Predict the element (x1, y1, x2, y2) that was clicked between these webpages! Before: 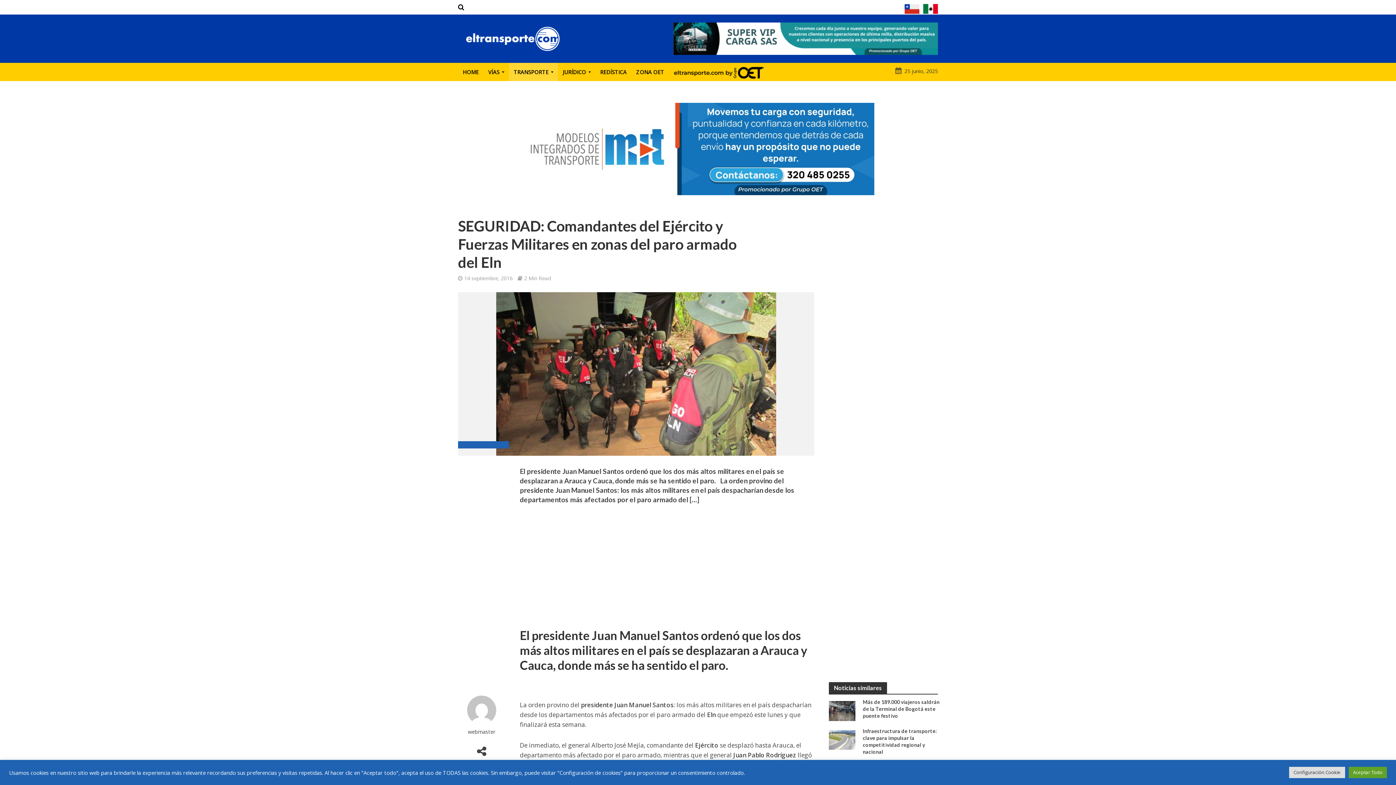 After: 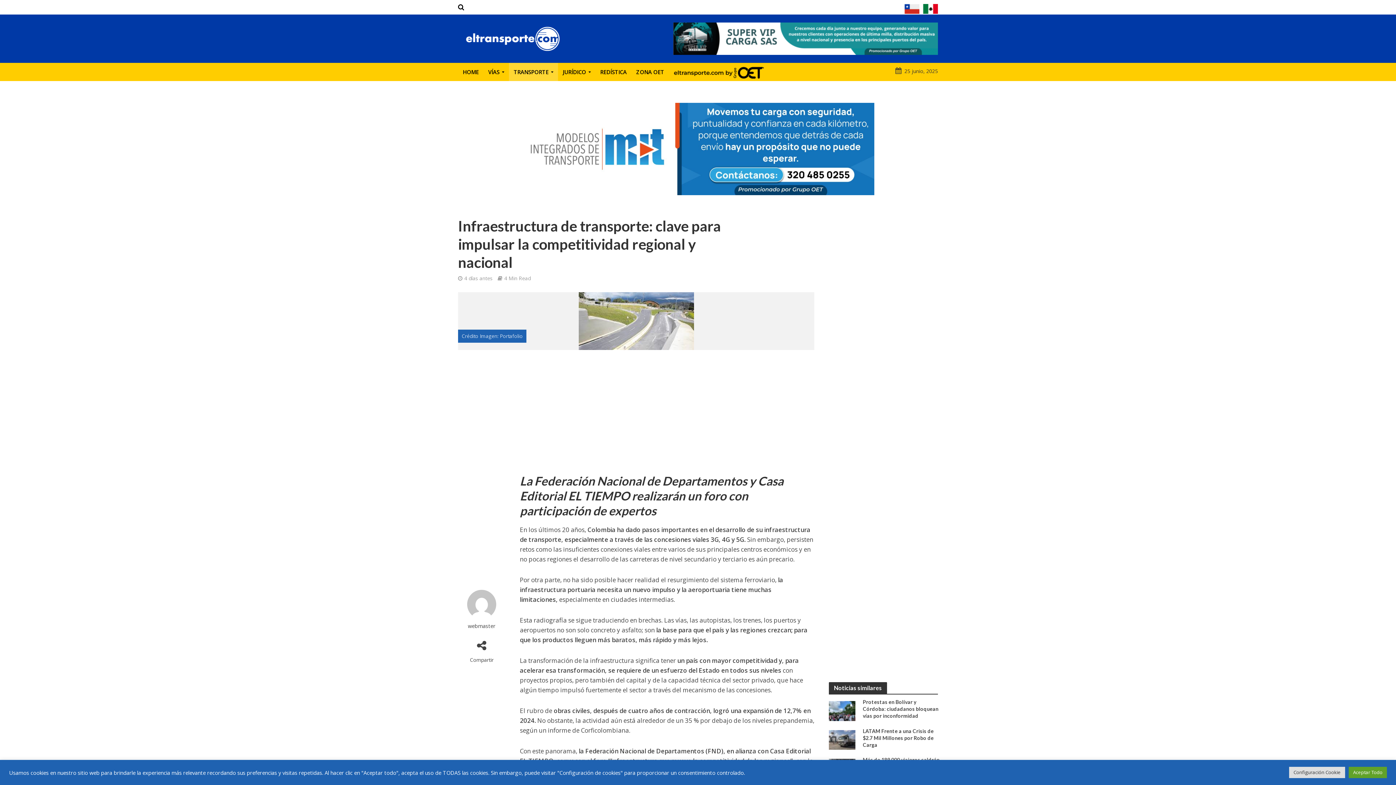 Action: bbox: (863, 727, 939, 755) label: Infraestructura de transporte: clave para impulsar la competitividad regional y nacional